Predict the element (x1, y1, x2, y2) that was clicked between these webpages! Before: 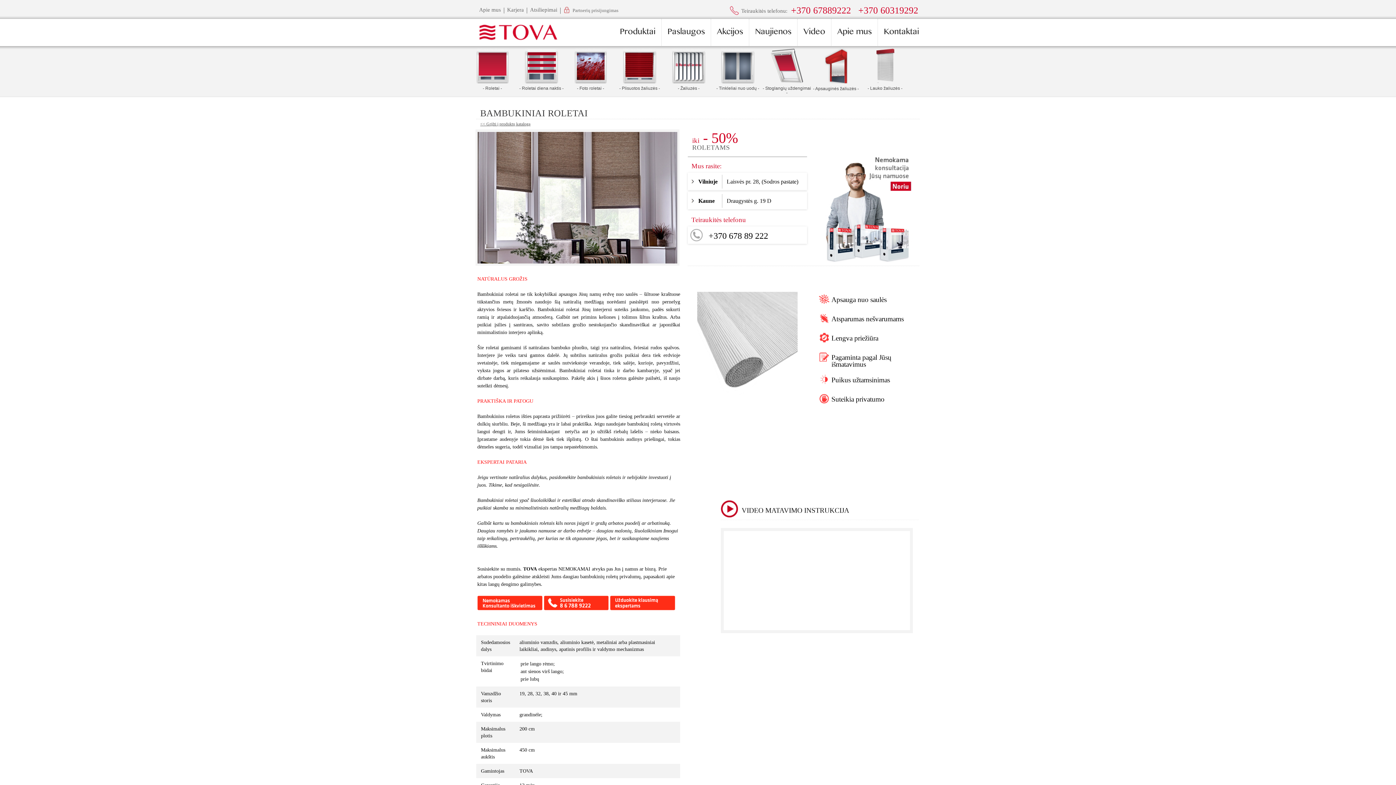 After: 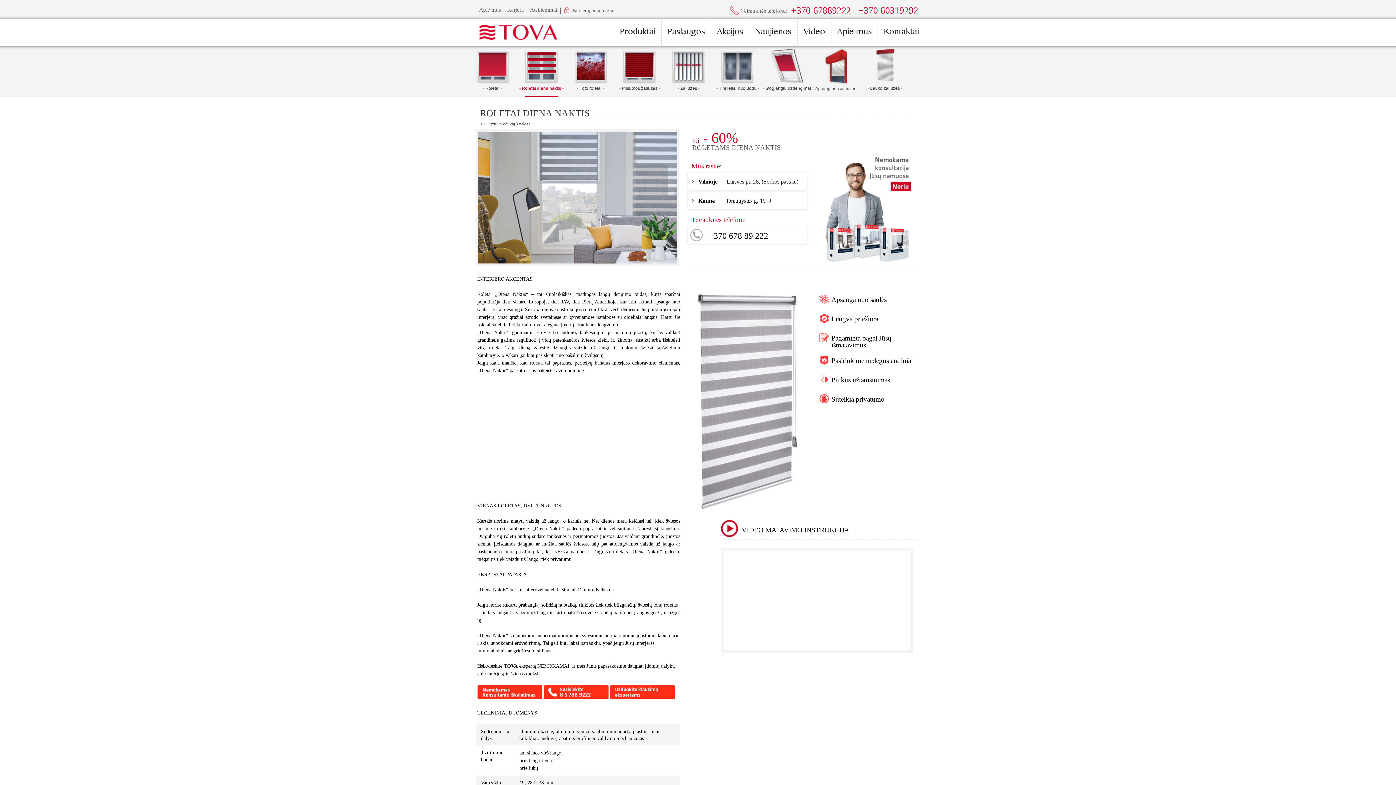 Action: bbox: (525, 78, 558, 84)